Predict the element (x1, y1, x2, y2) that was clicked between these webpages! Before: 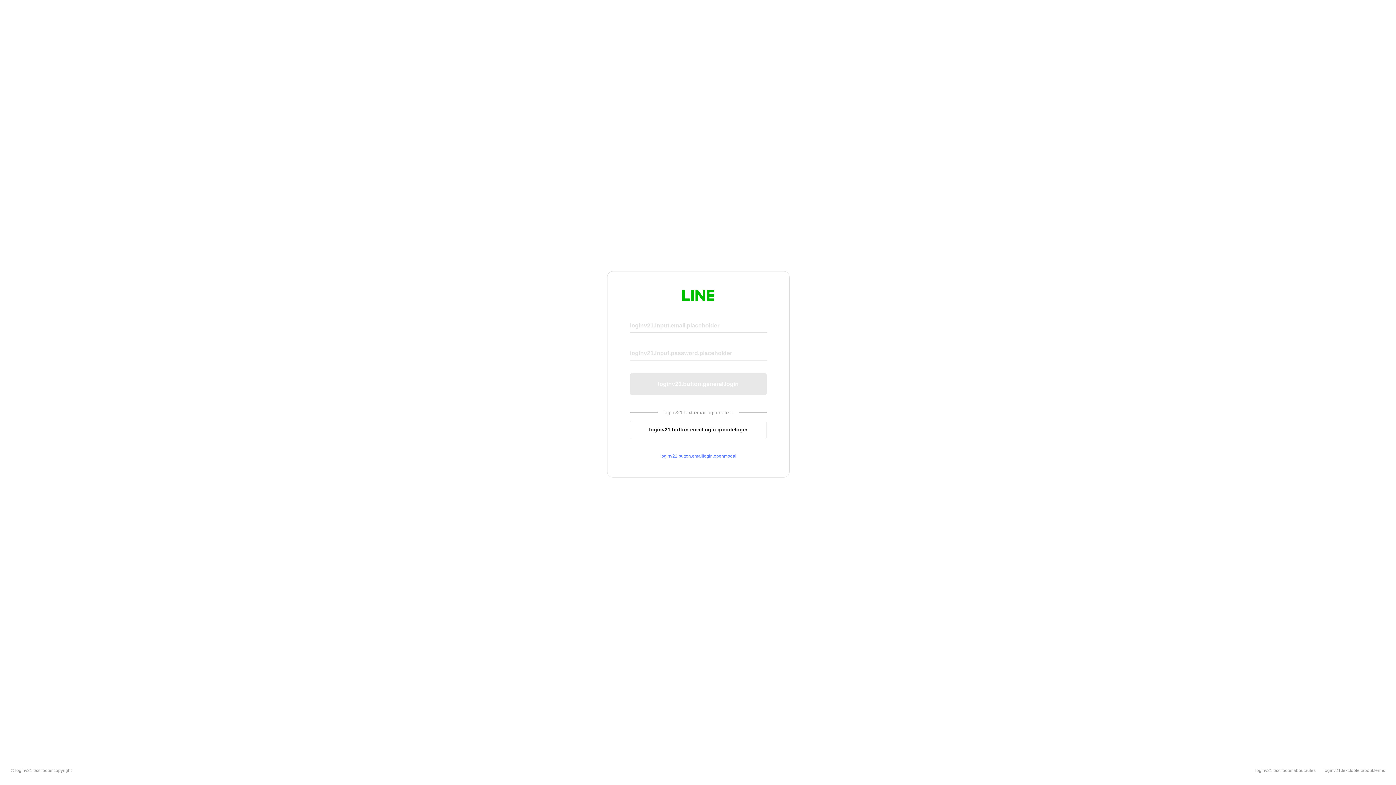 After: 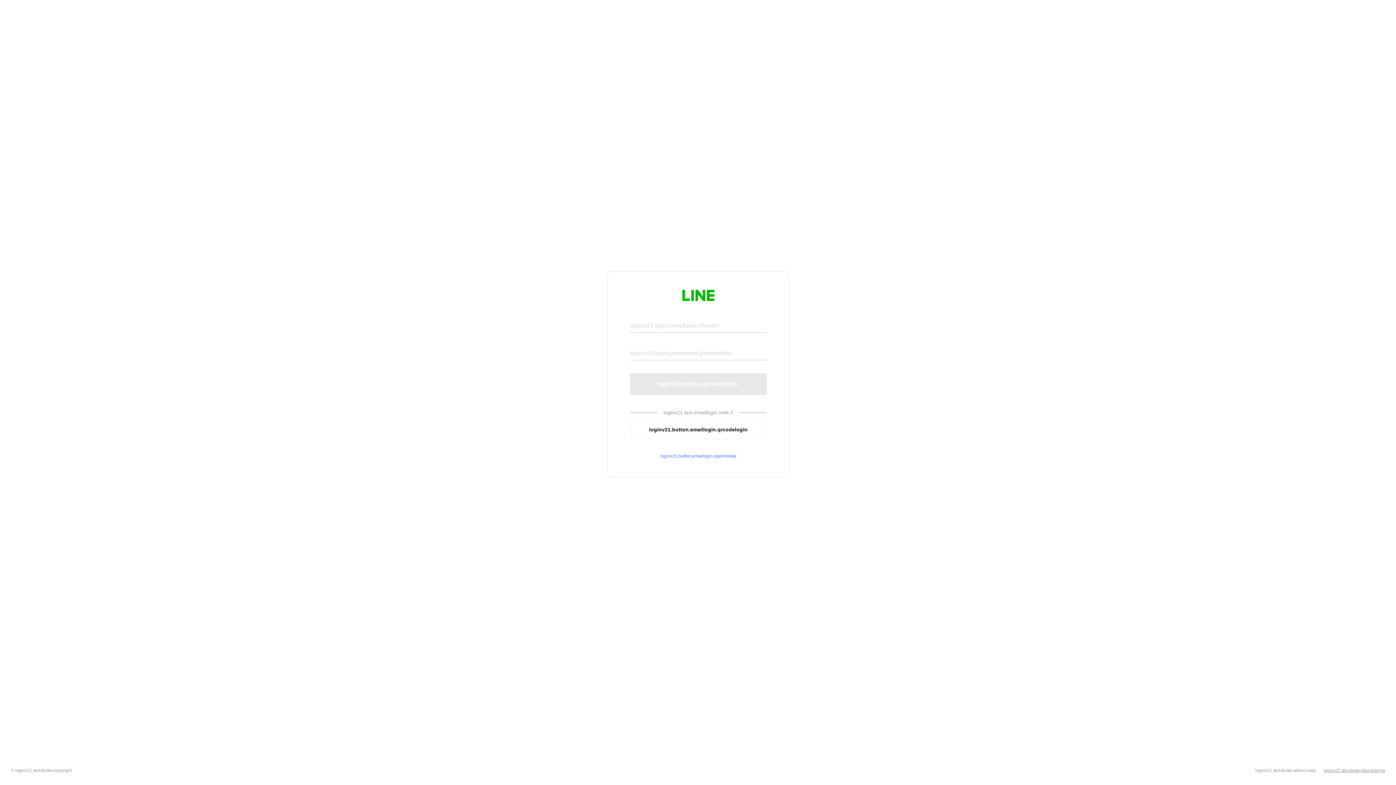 Action: bbox: (1324, 768, 1385, 773) label: loginv21.text.footer.about.terms